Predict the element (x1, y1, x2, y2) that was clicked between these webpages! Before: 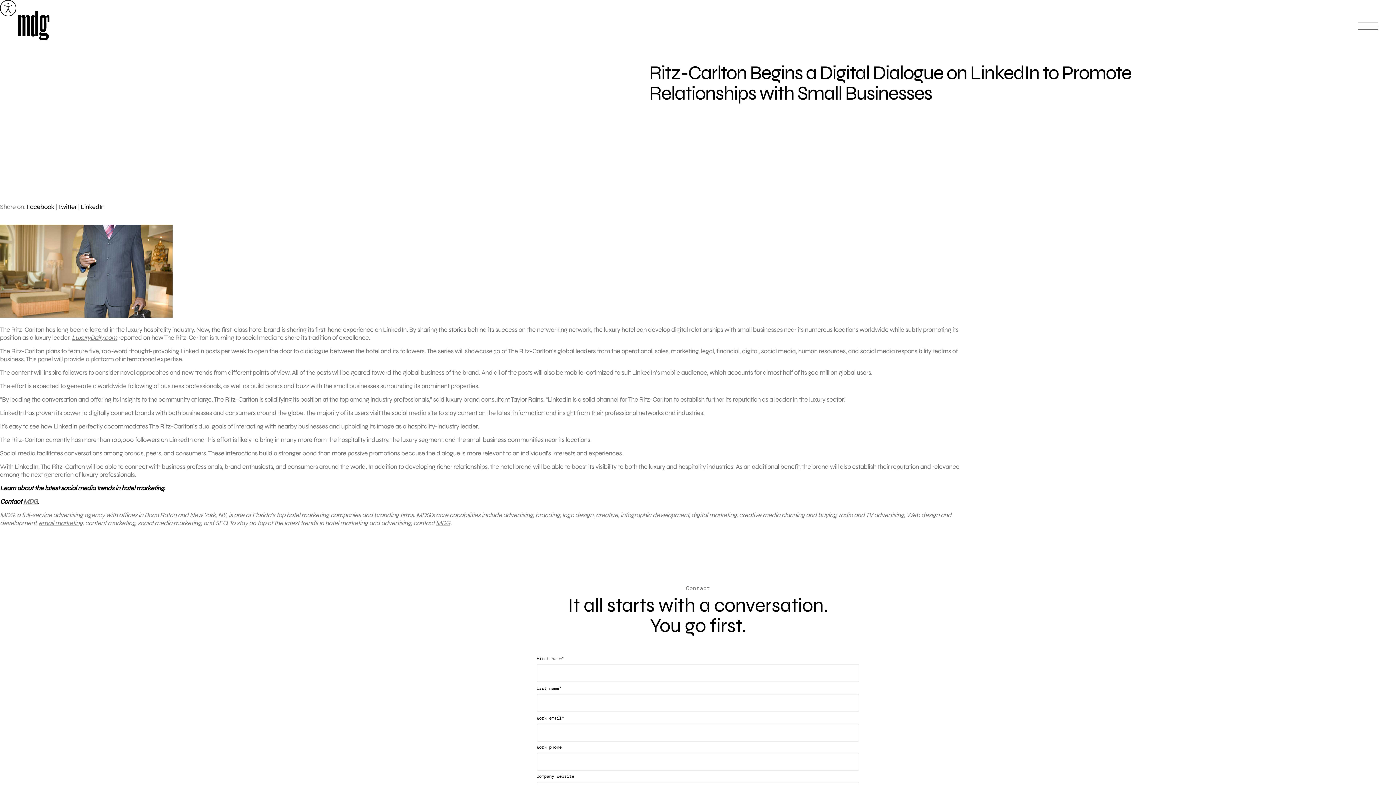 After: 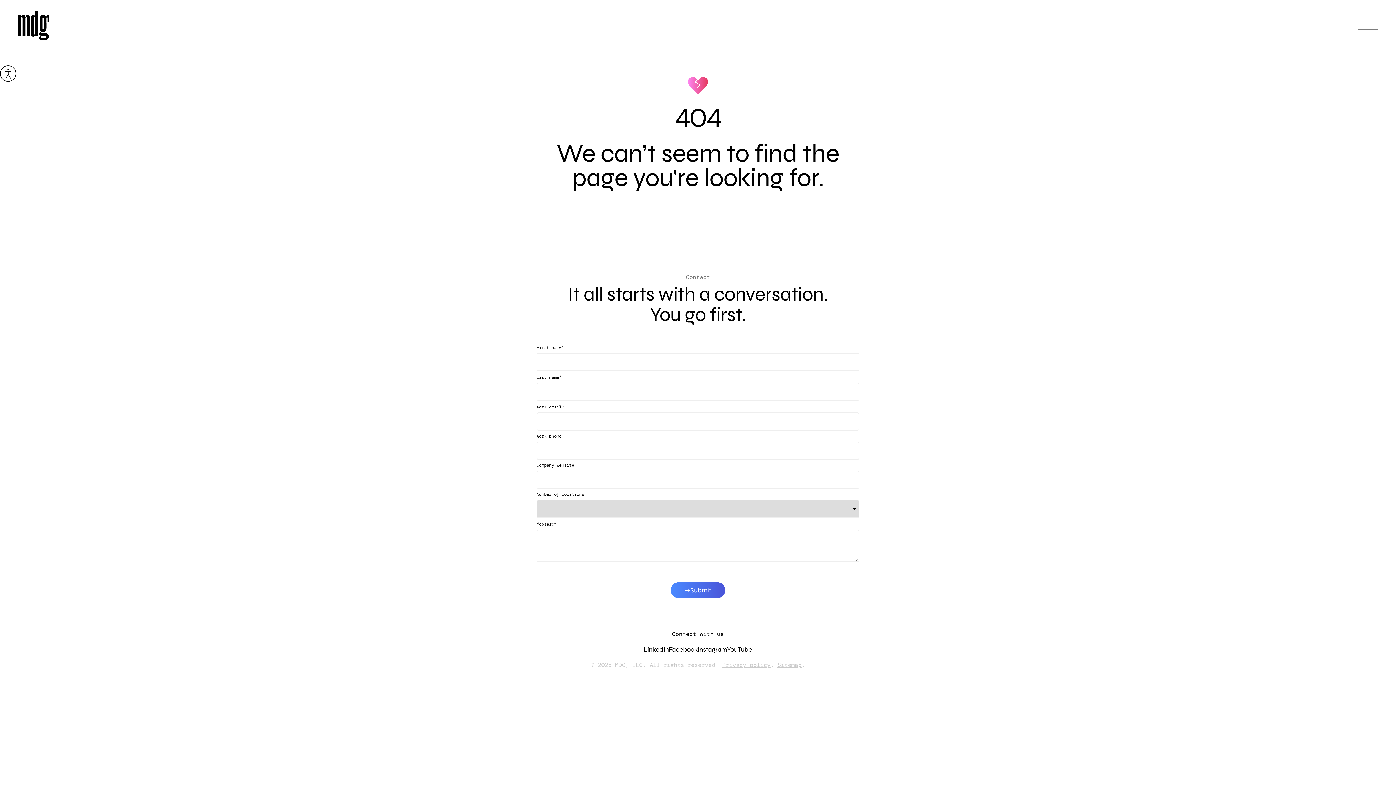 Action: label: email marketing bbox: (38, 519, 82, 527)